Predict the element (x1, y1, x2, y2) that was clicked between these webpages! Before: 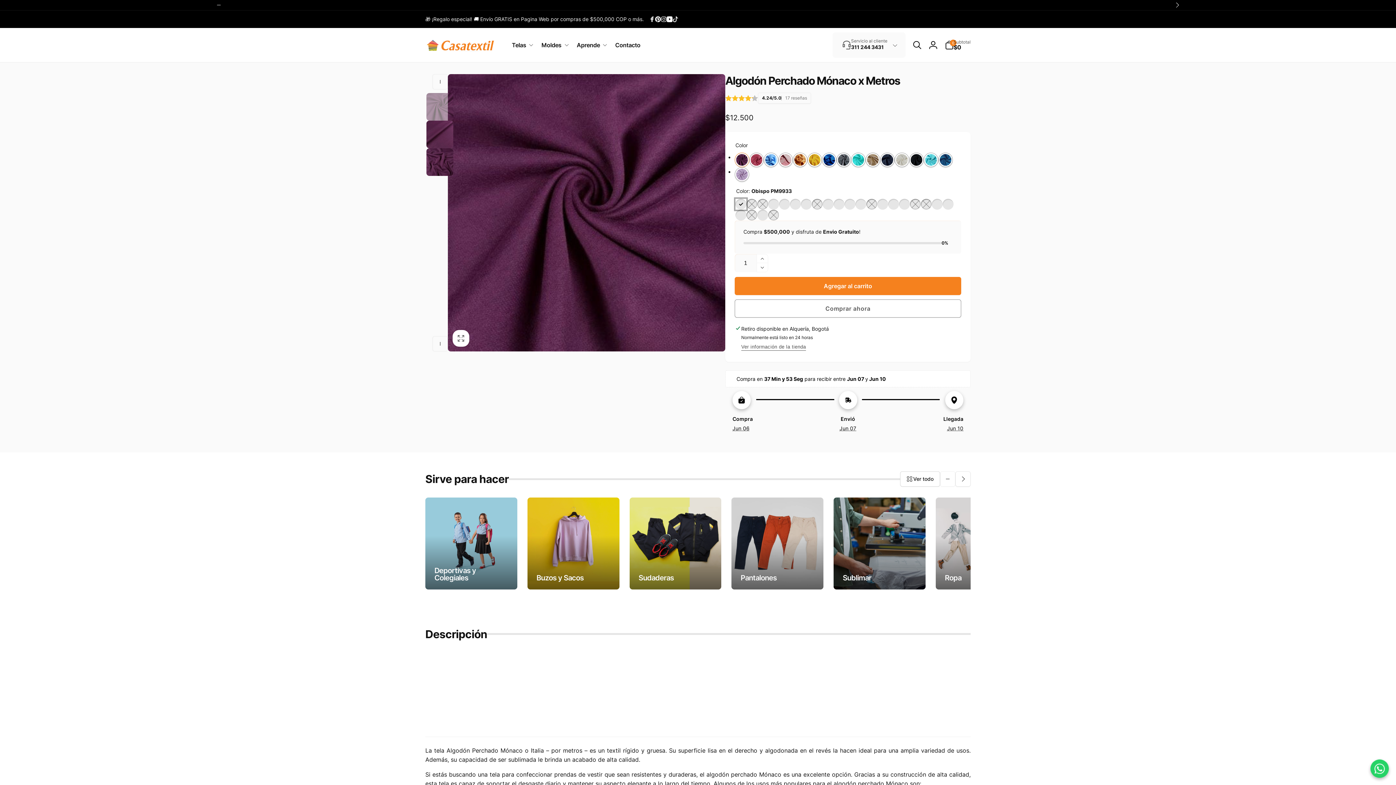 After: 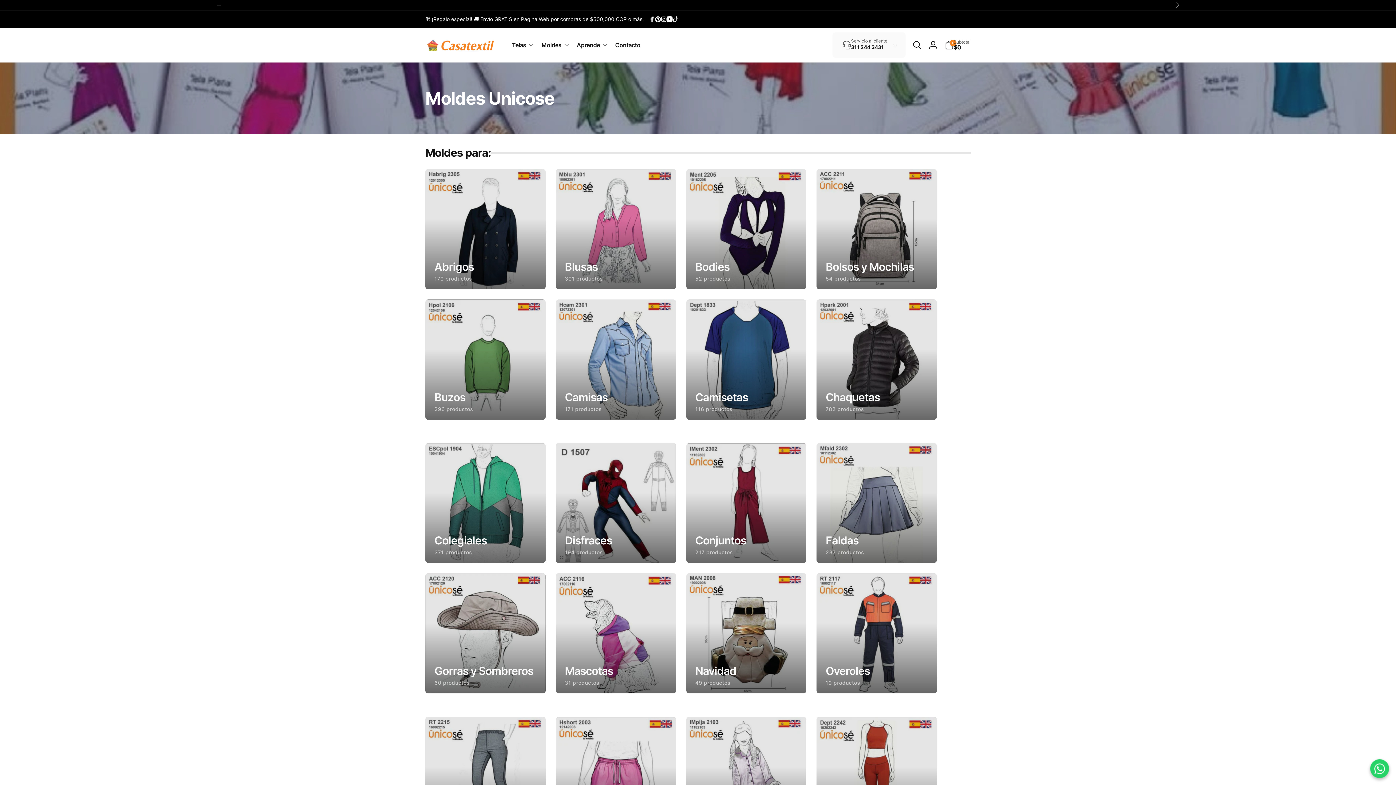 Action: label: Moldes bbox: (536, 31, 571, 58)